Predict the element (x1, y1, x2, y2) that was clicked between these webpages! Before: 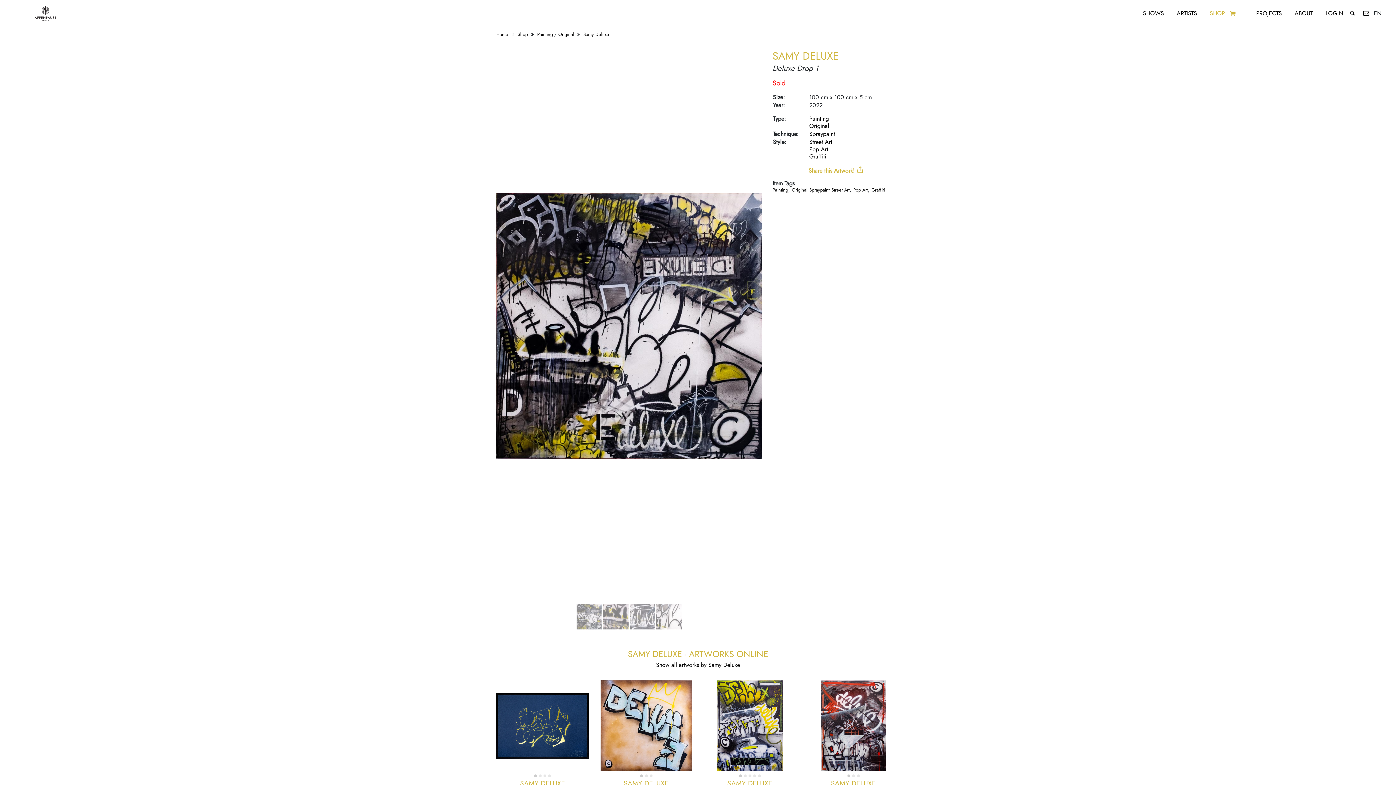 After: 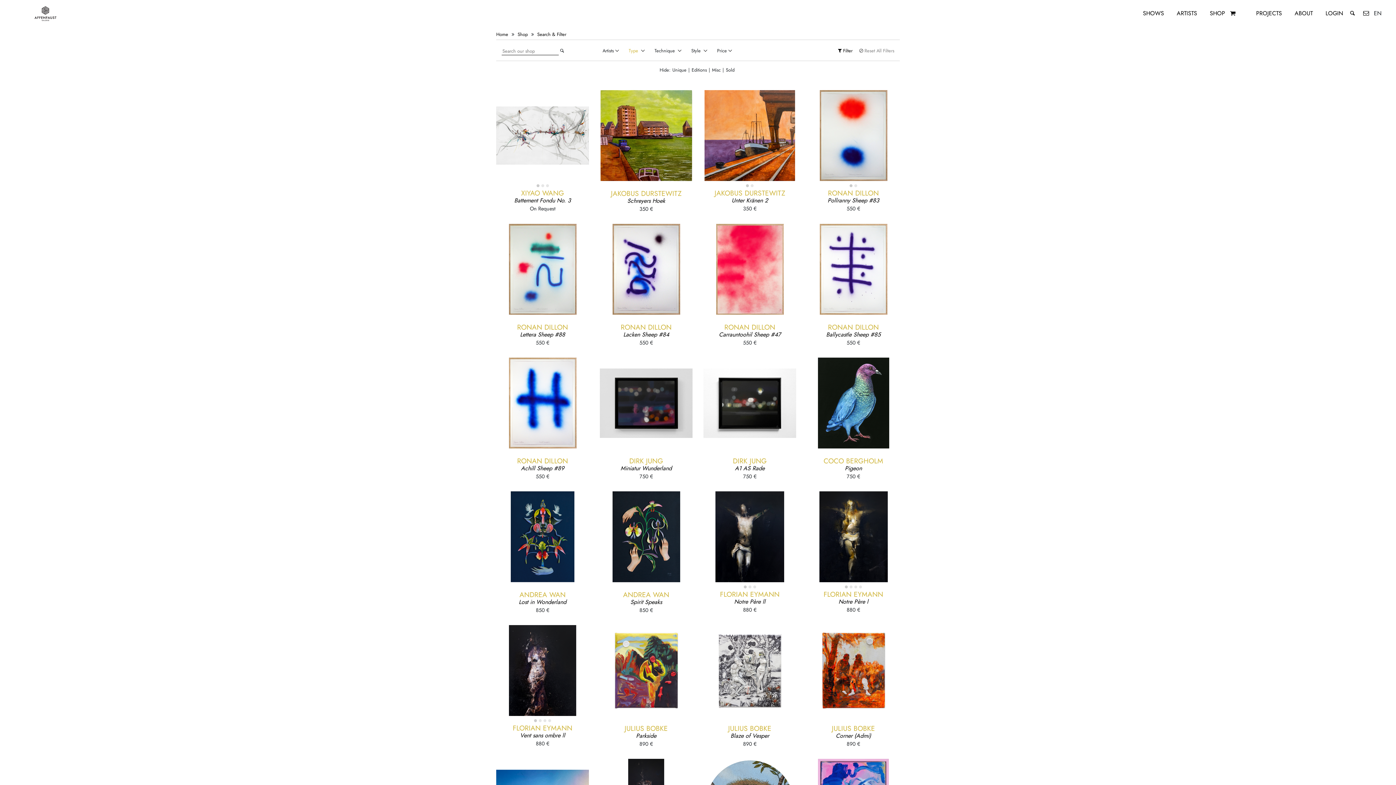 Action: label: Painting bbox: (809, 114, 829, 122)